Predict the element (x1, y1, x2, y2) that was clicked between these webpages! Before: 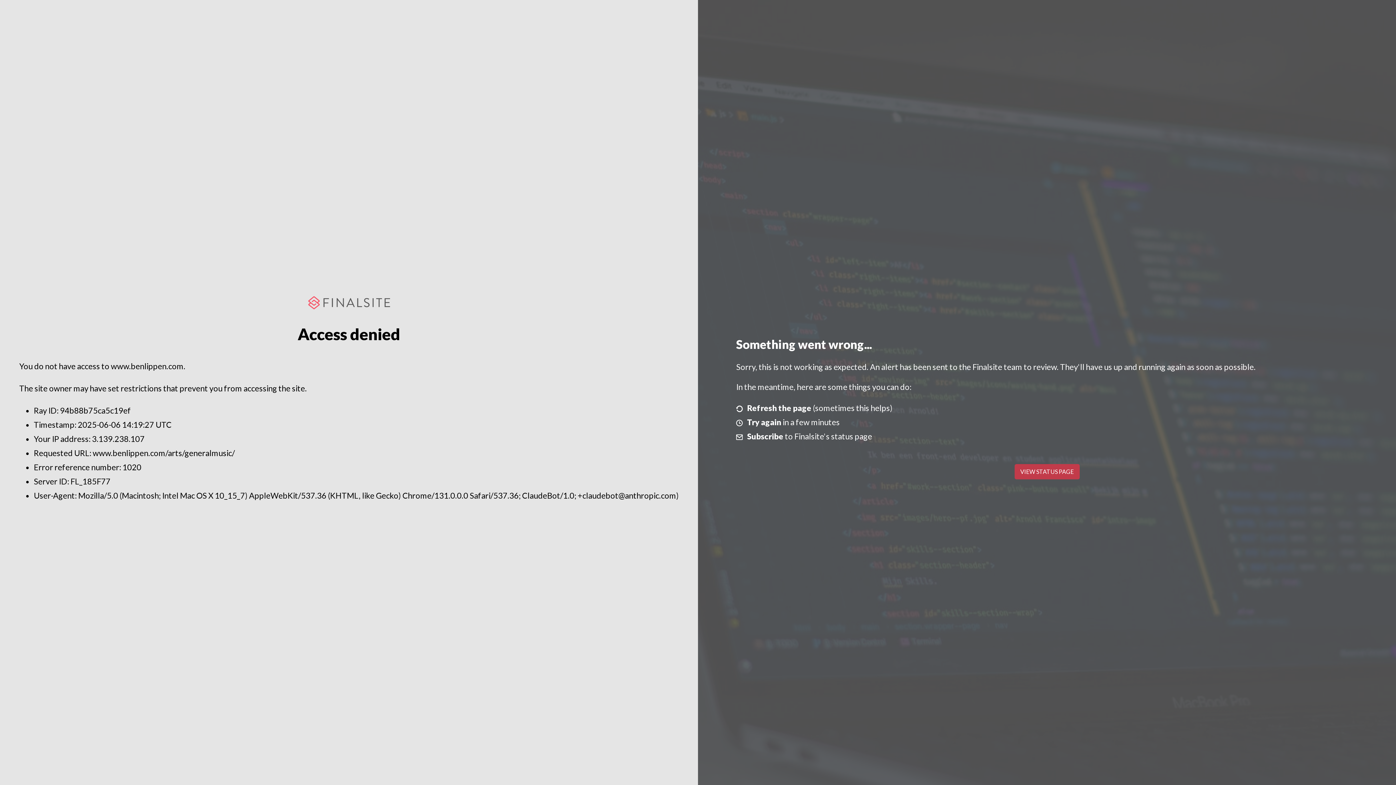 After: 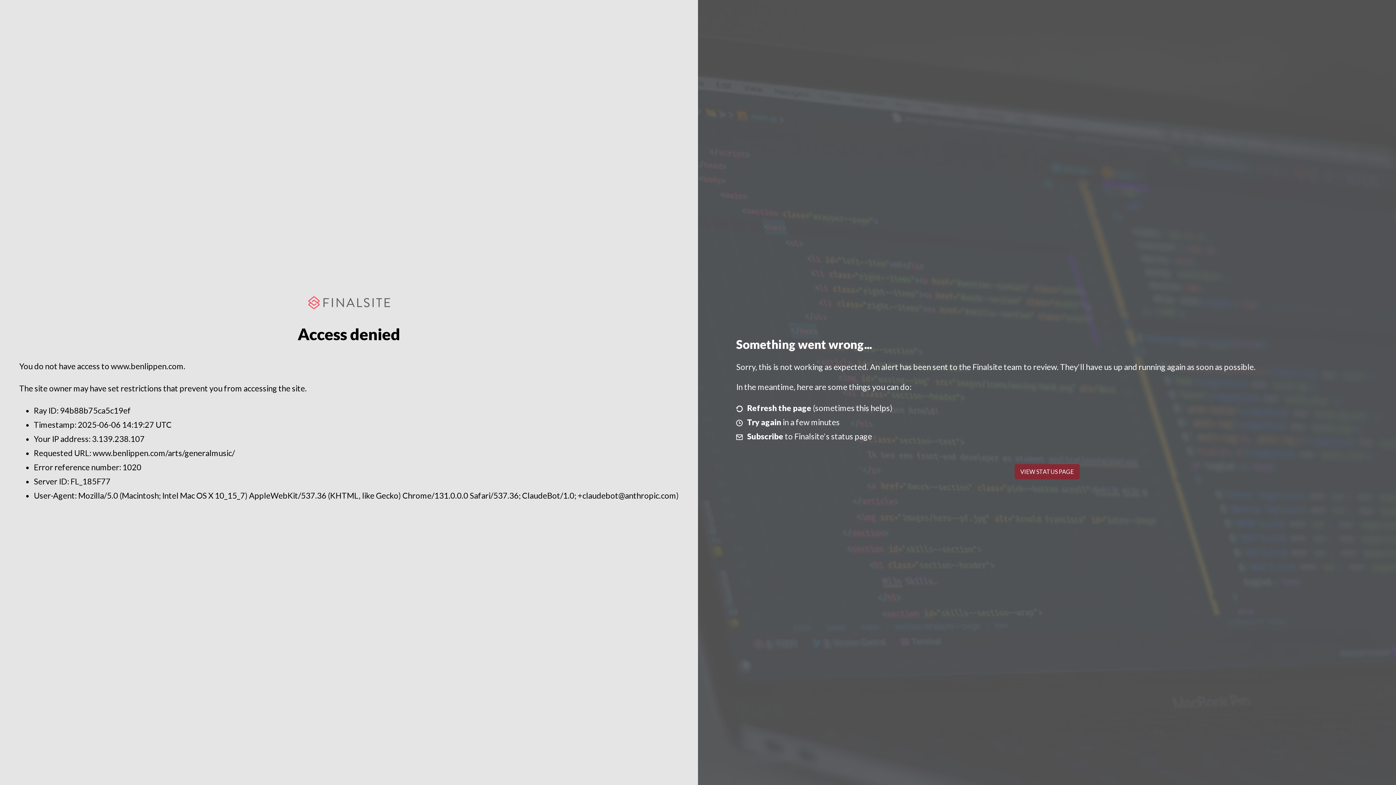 Action: bbox: (1014, 464, 1079, 479) label: VIEW STATUS PAGE